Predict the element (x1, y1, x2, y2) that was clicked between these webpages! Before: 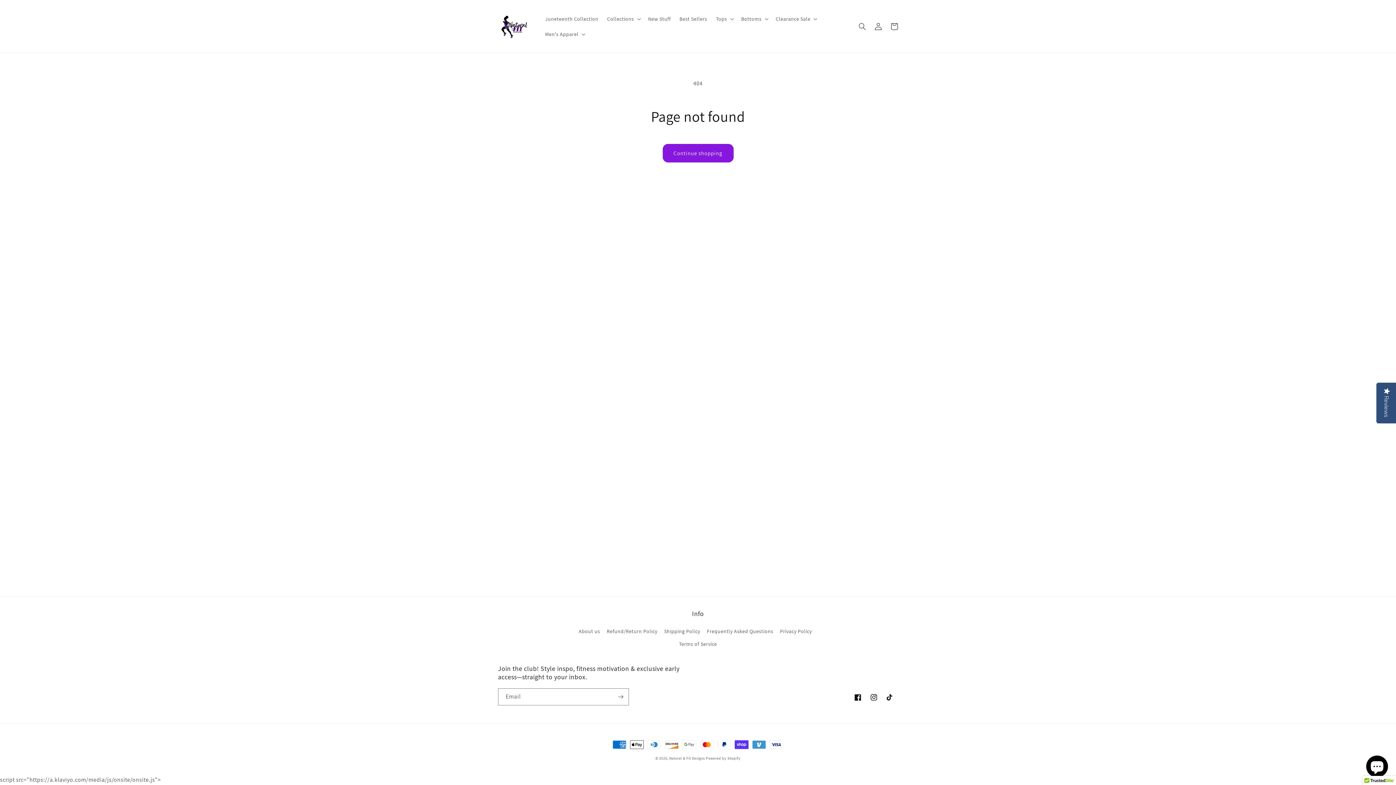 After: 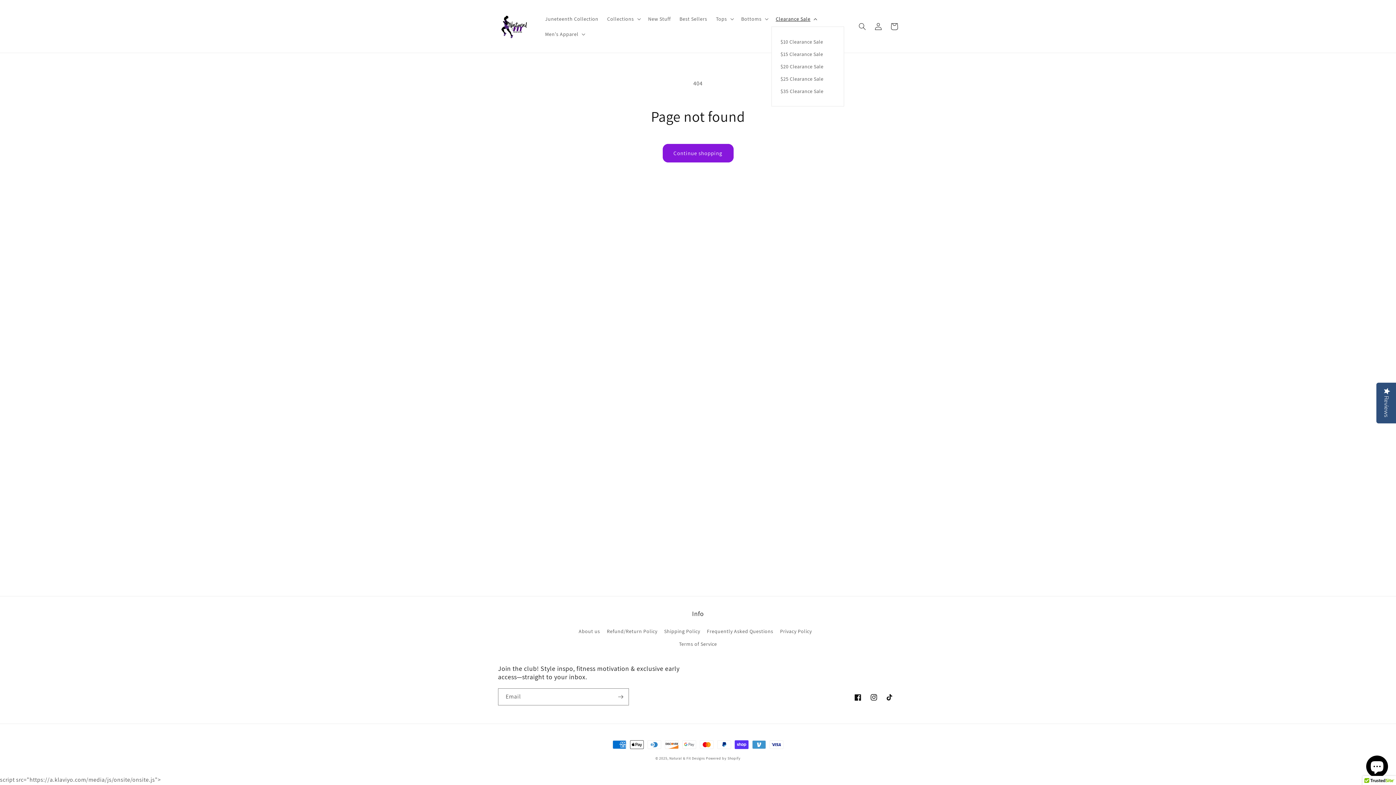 Action: bbox: (771, 11, 820, 26) label: Clearance Sale